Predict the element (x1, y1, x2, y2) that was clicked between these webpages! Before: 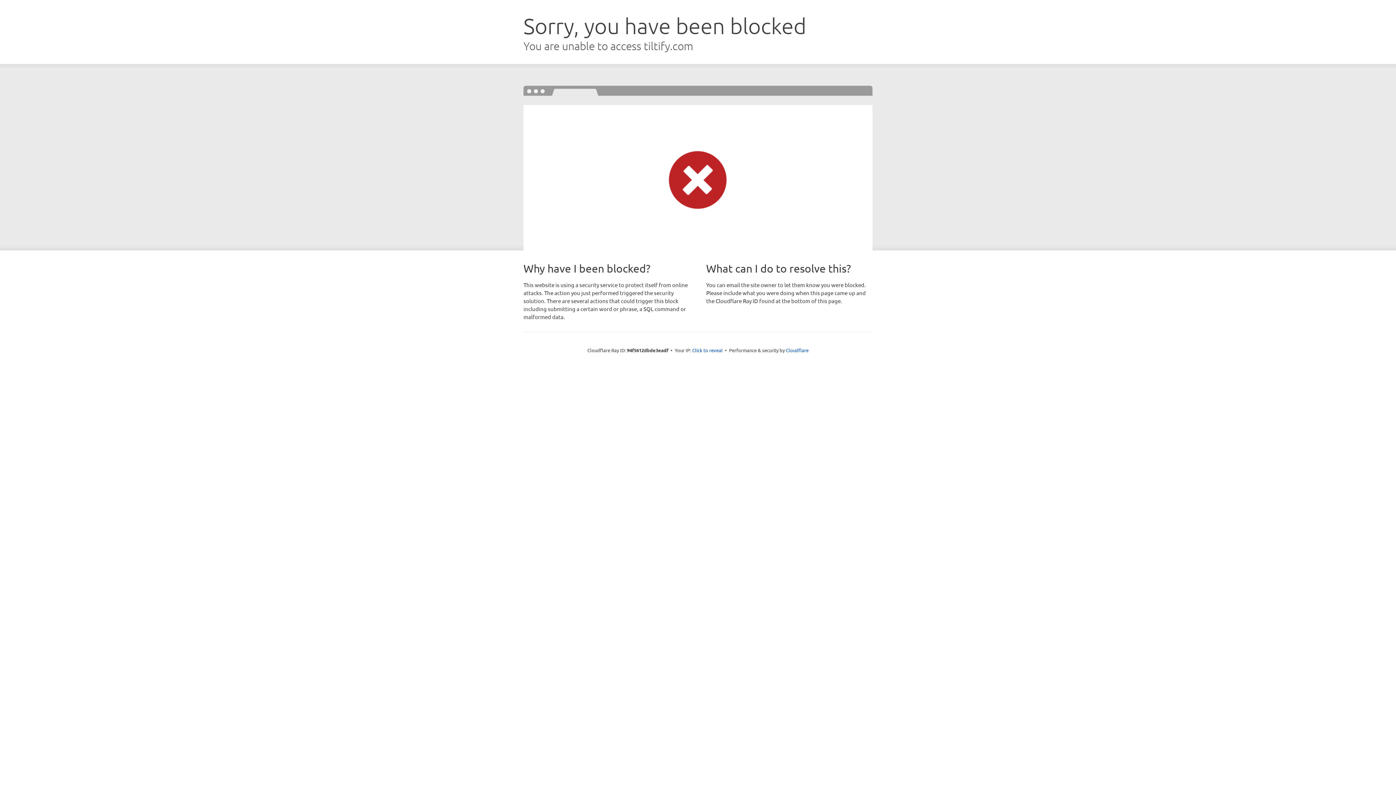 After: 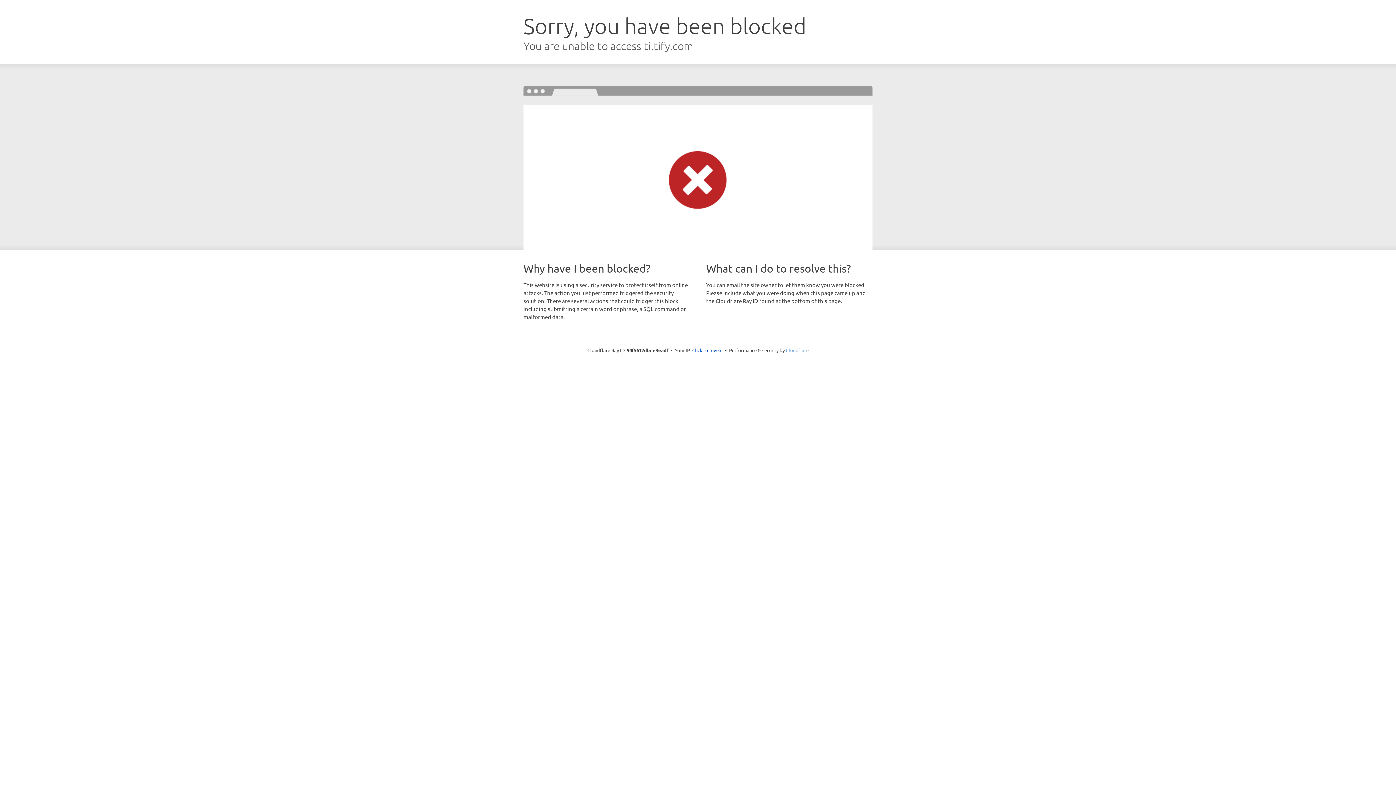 Action: bbox: (786, 347, 808, 353) label: Cloudflare